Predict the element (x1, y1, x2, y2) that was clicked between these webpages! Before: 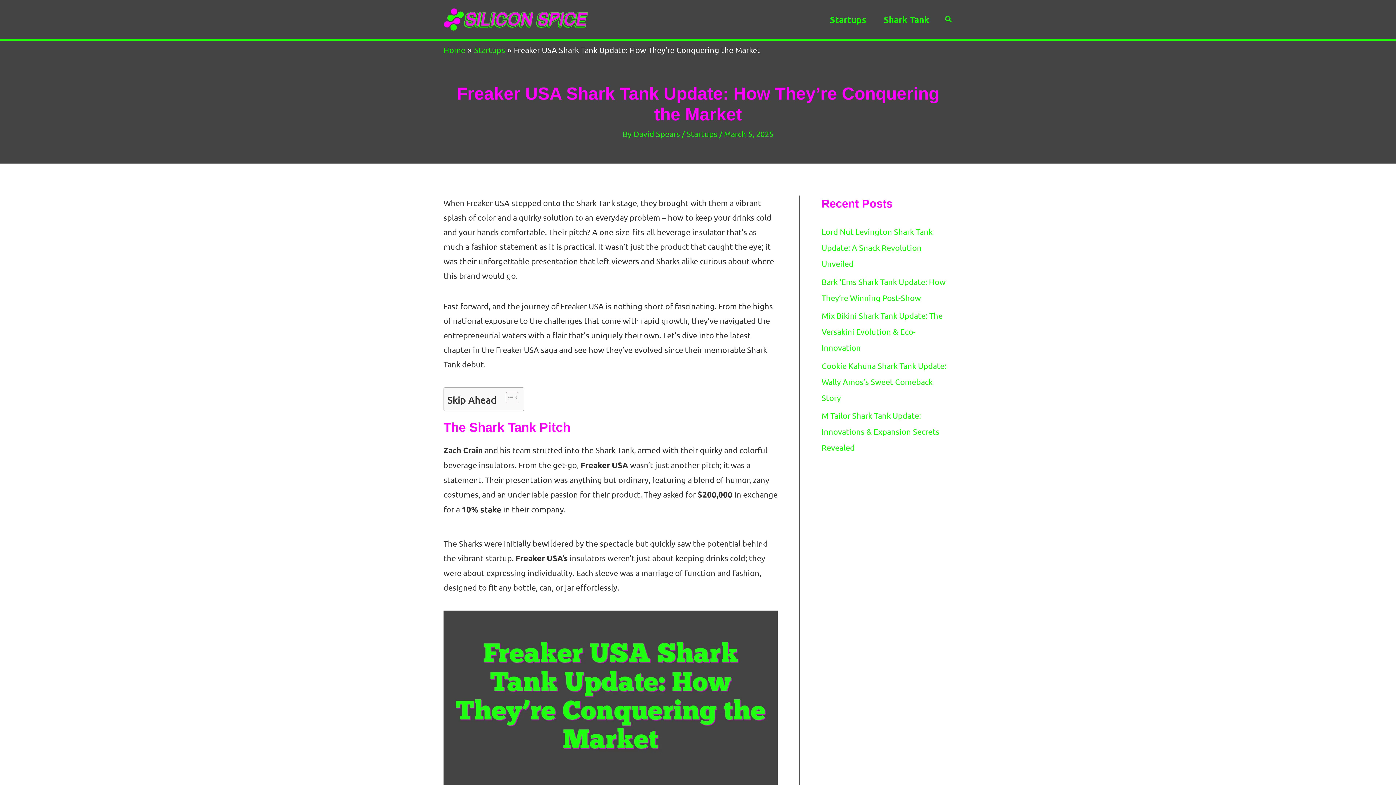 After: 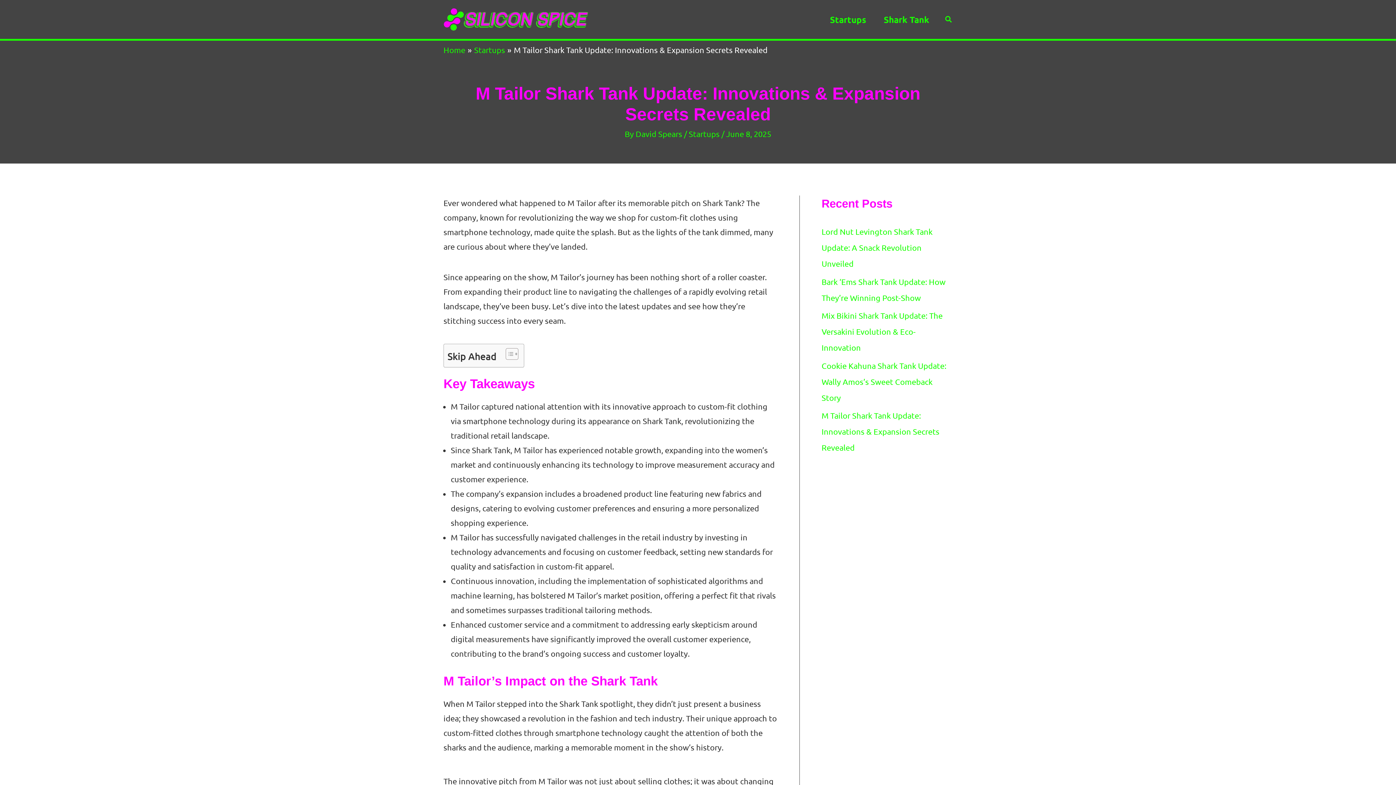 Action: label: M Tailor Shark Tank Update: Innovations & Expansion Secrets Revealed bbox: (821, 411, 939, 452)